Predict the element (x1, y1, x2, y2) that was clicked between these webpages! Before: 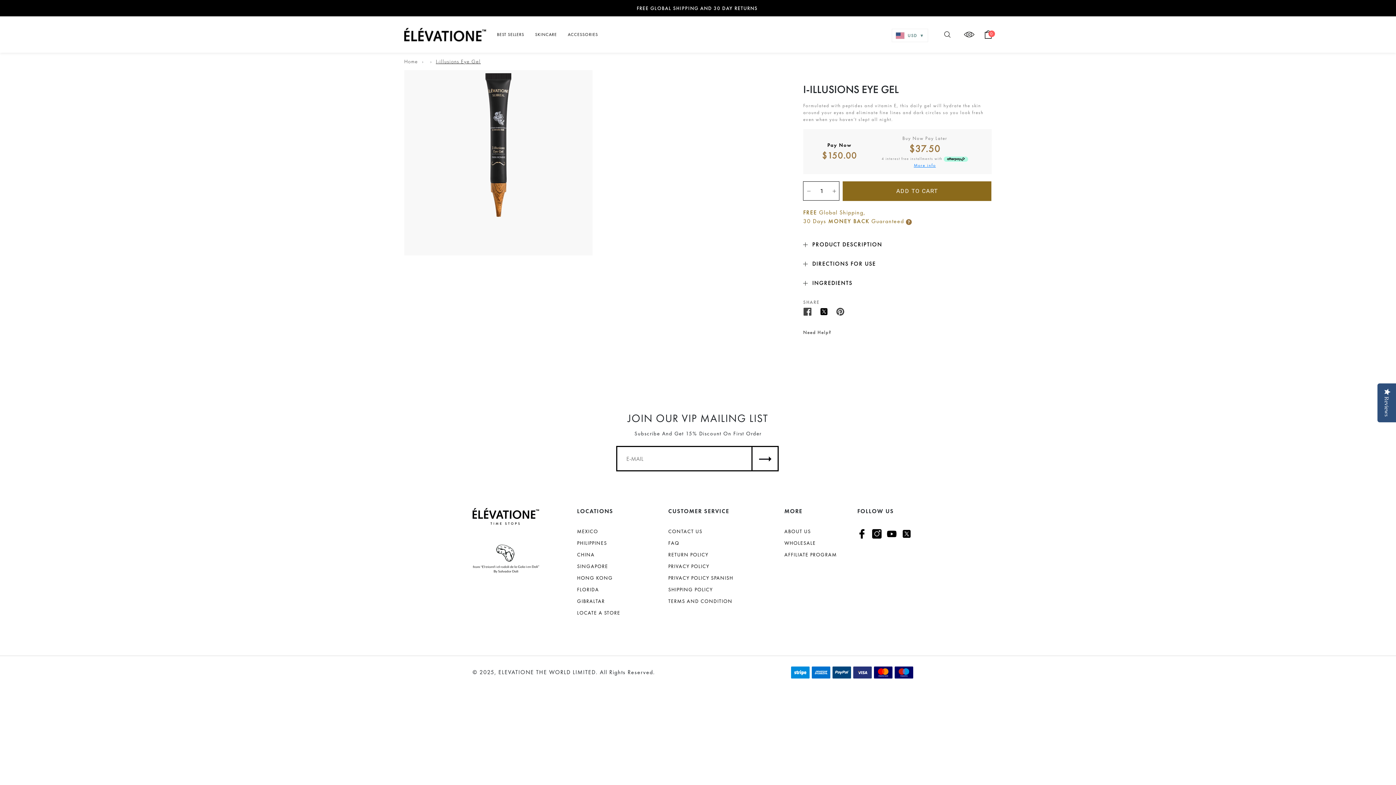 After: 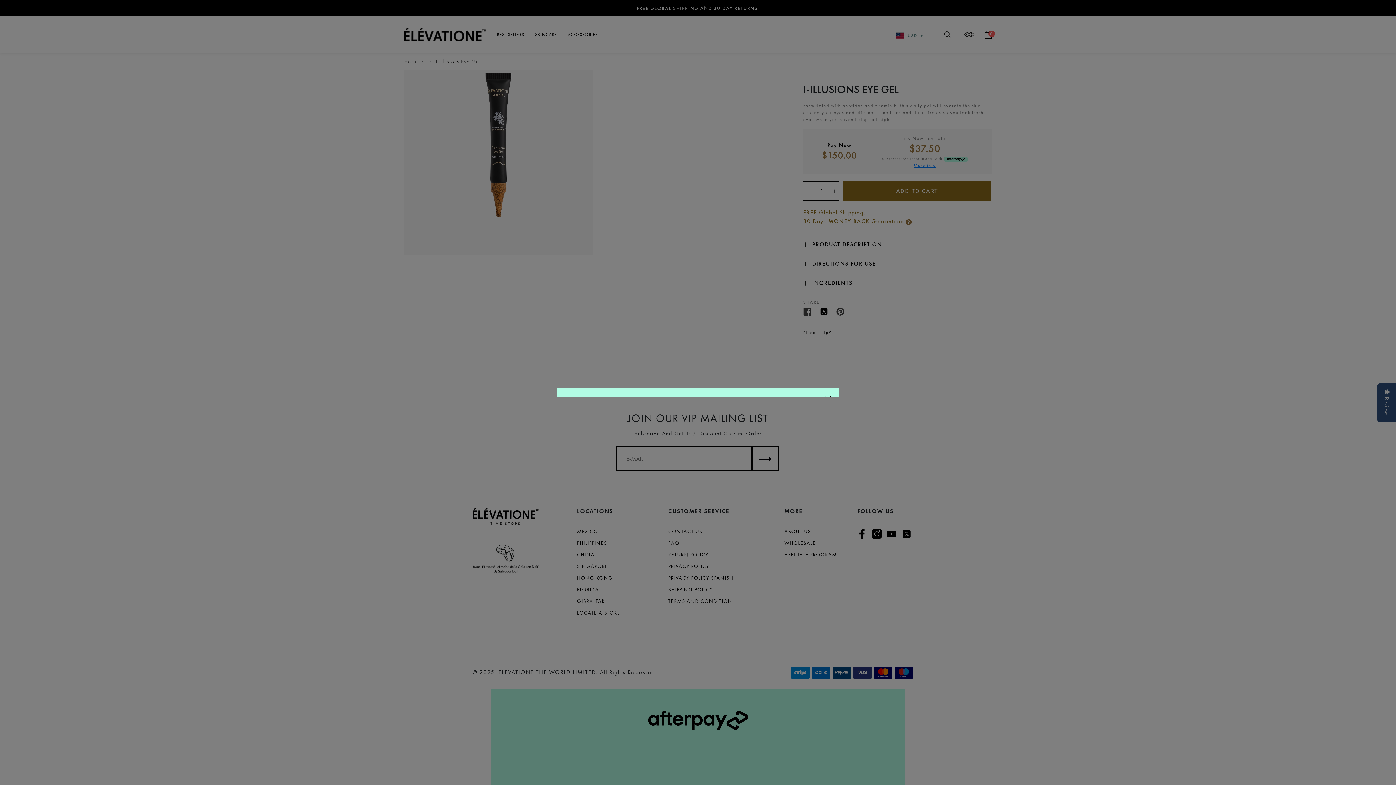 Action: bbox: (876, 161, 973, 168) label: More info